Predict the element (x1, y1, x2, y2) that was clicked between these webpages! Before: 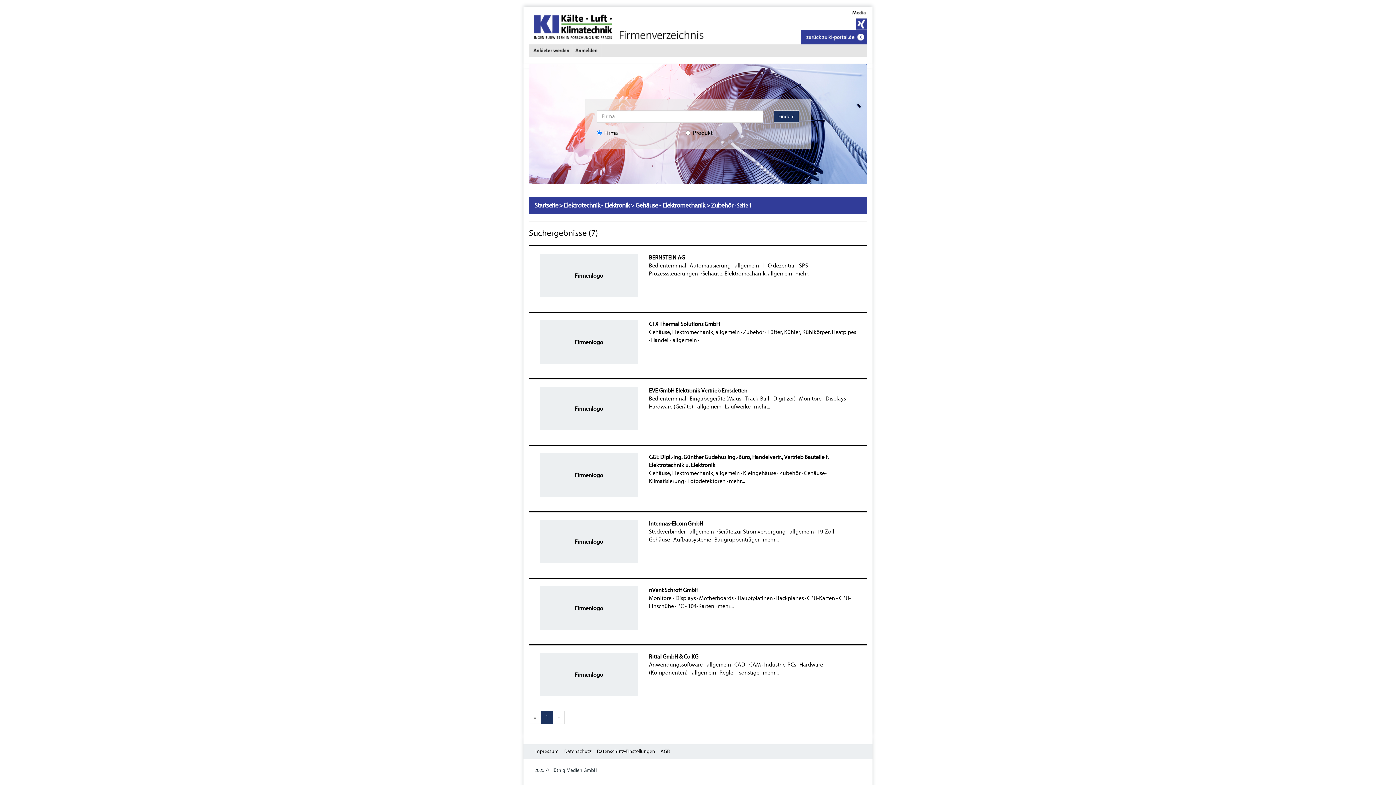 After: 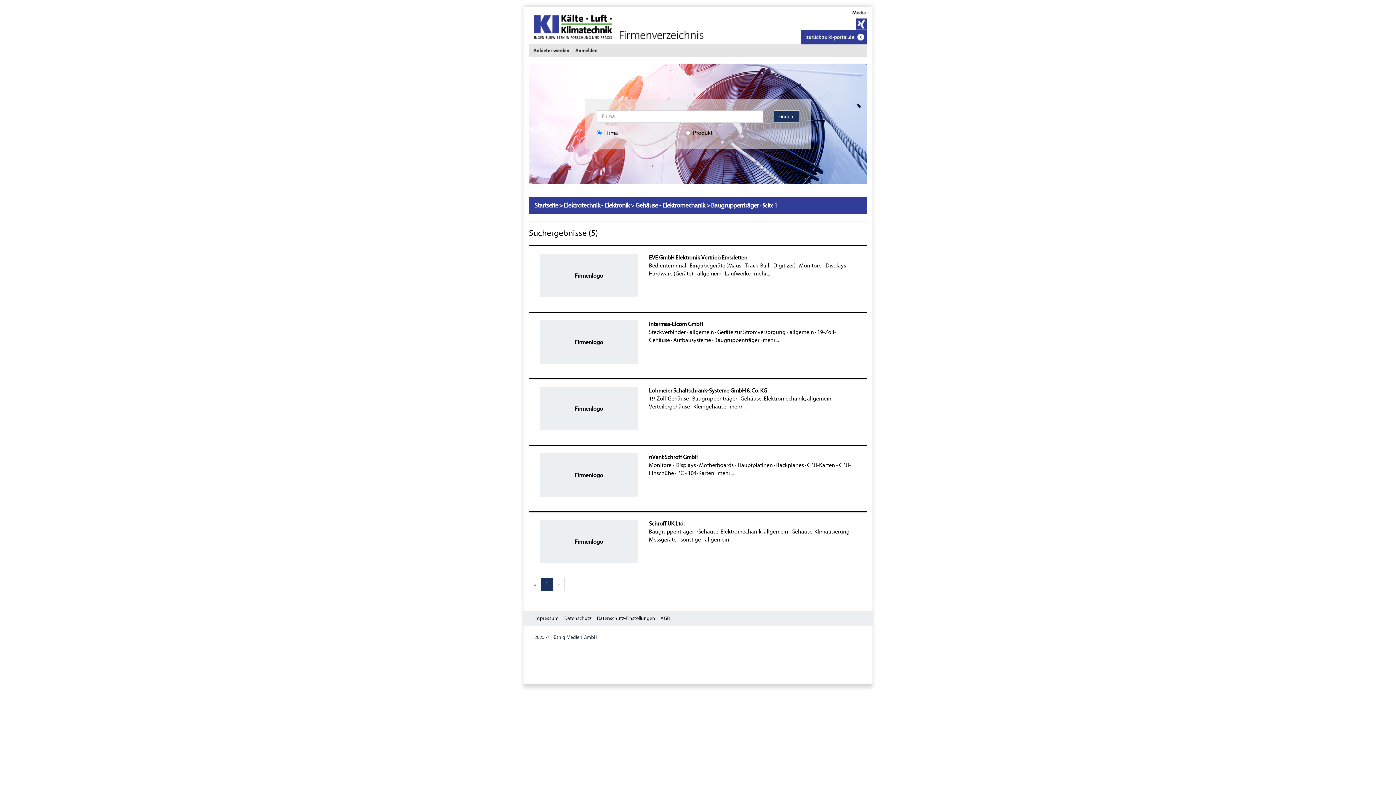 Action: bbox: (714, 536, 759, 543) label: Baugruppenträger